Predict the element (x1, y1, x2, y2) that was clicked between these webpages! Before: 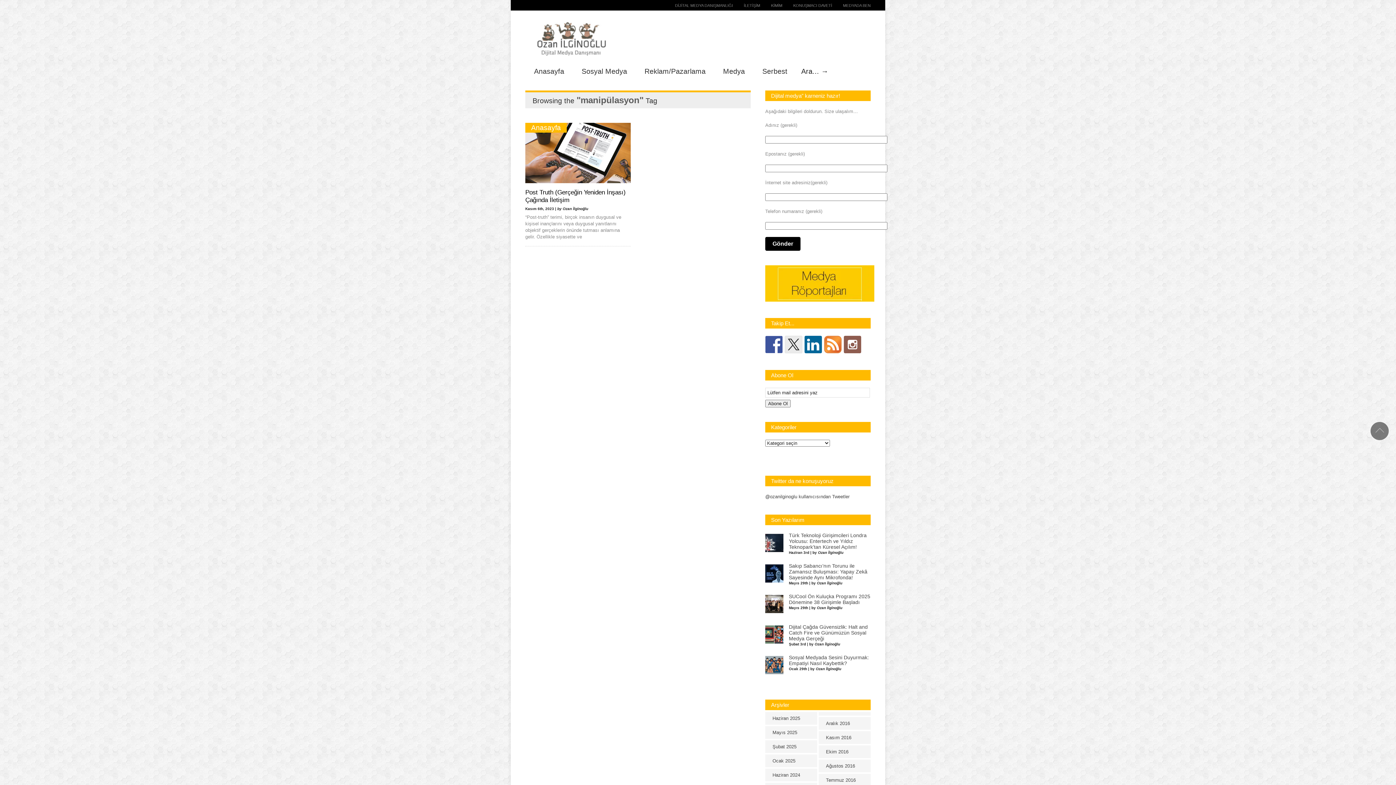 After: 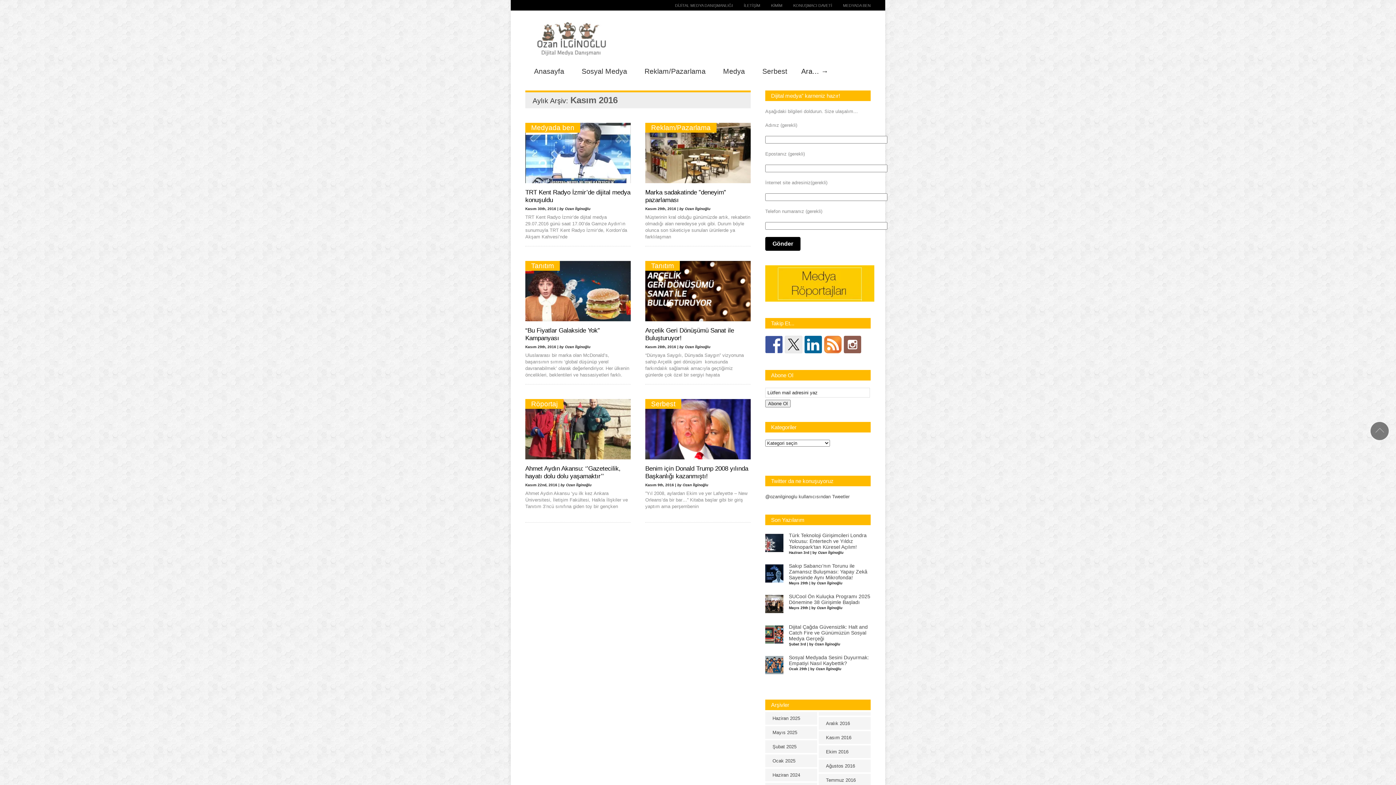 Action: label: Kasım 2016 bbox: (818, 731, 870, 744)